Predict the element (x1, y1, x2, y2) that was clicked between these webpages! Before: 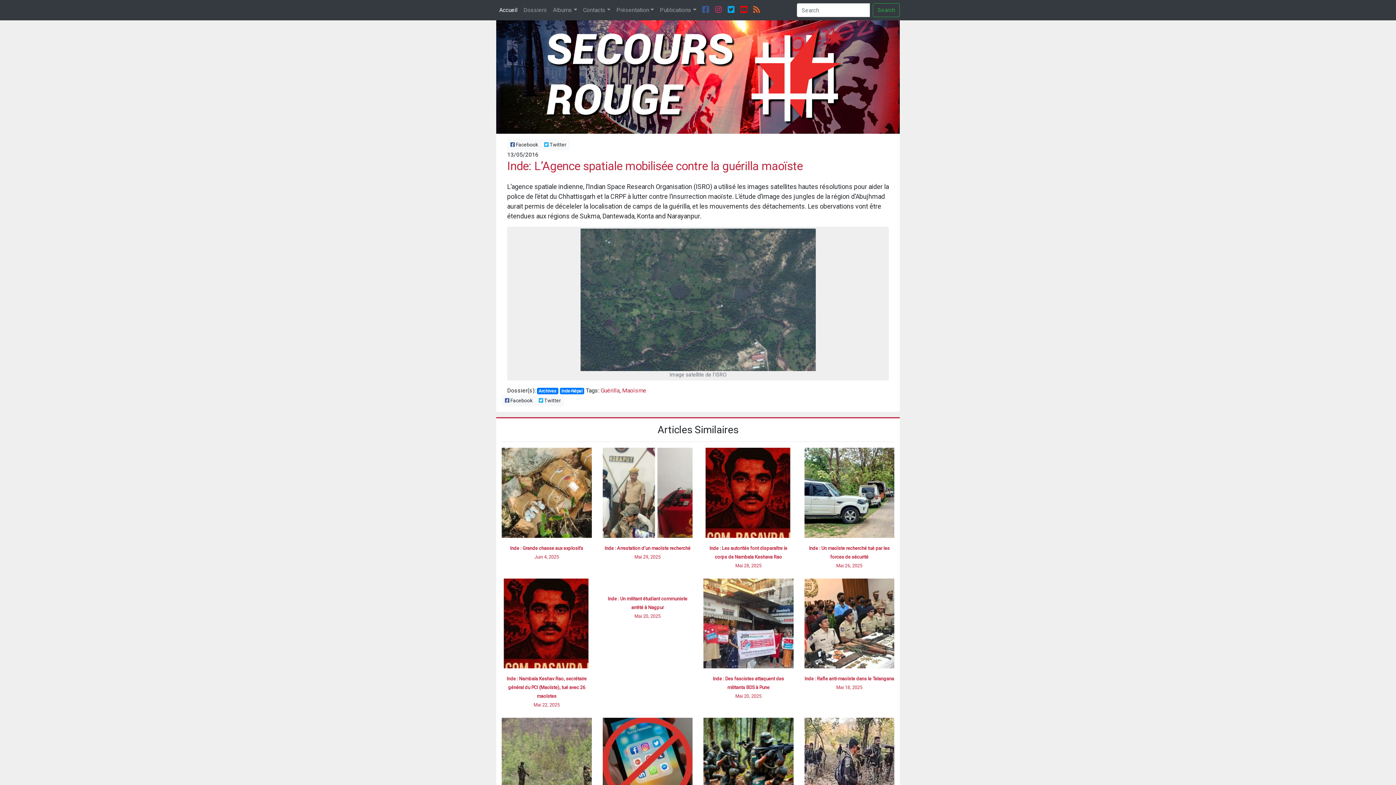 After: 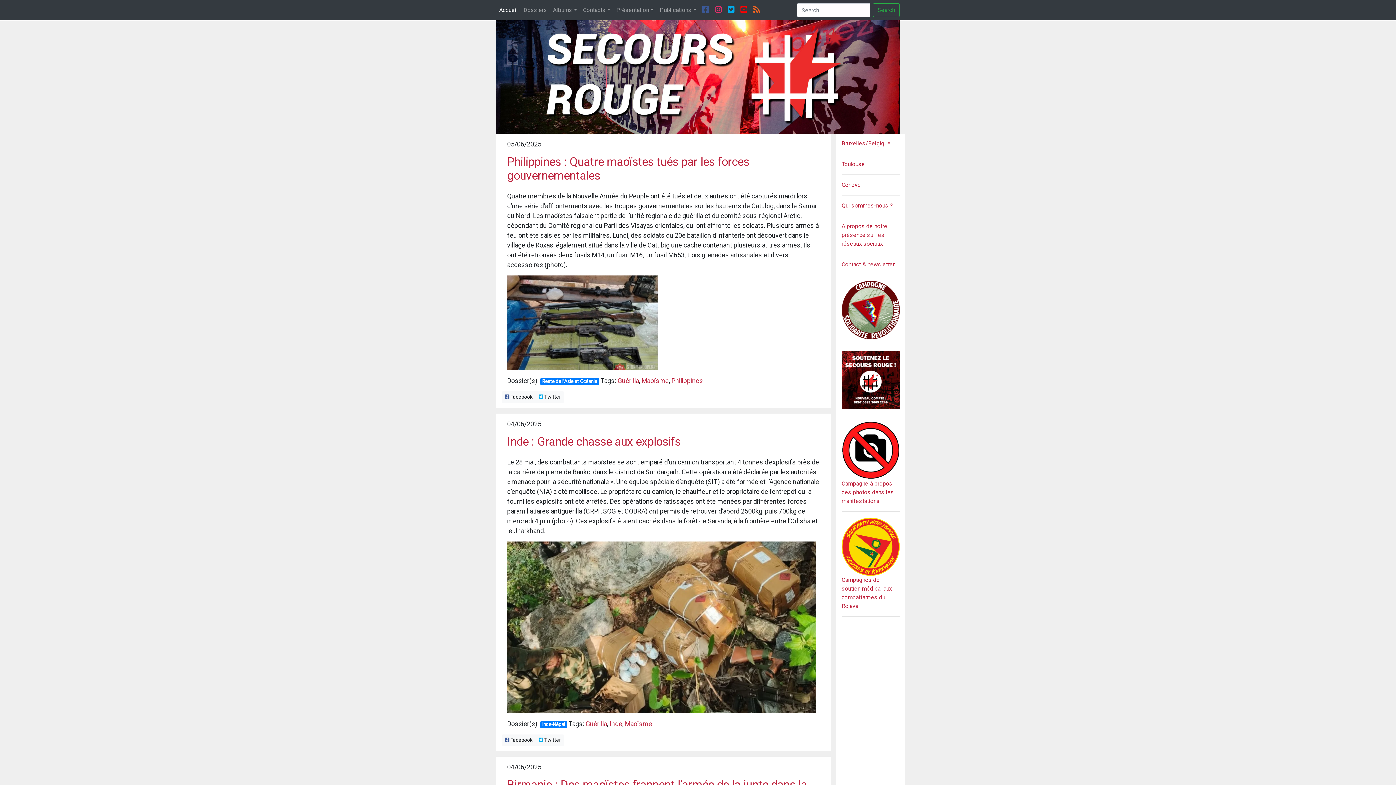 Action: label: Maoïsme bbox: (622, 387, 646, 394)